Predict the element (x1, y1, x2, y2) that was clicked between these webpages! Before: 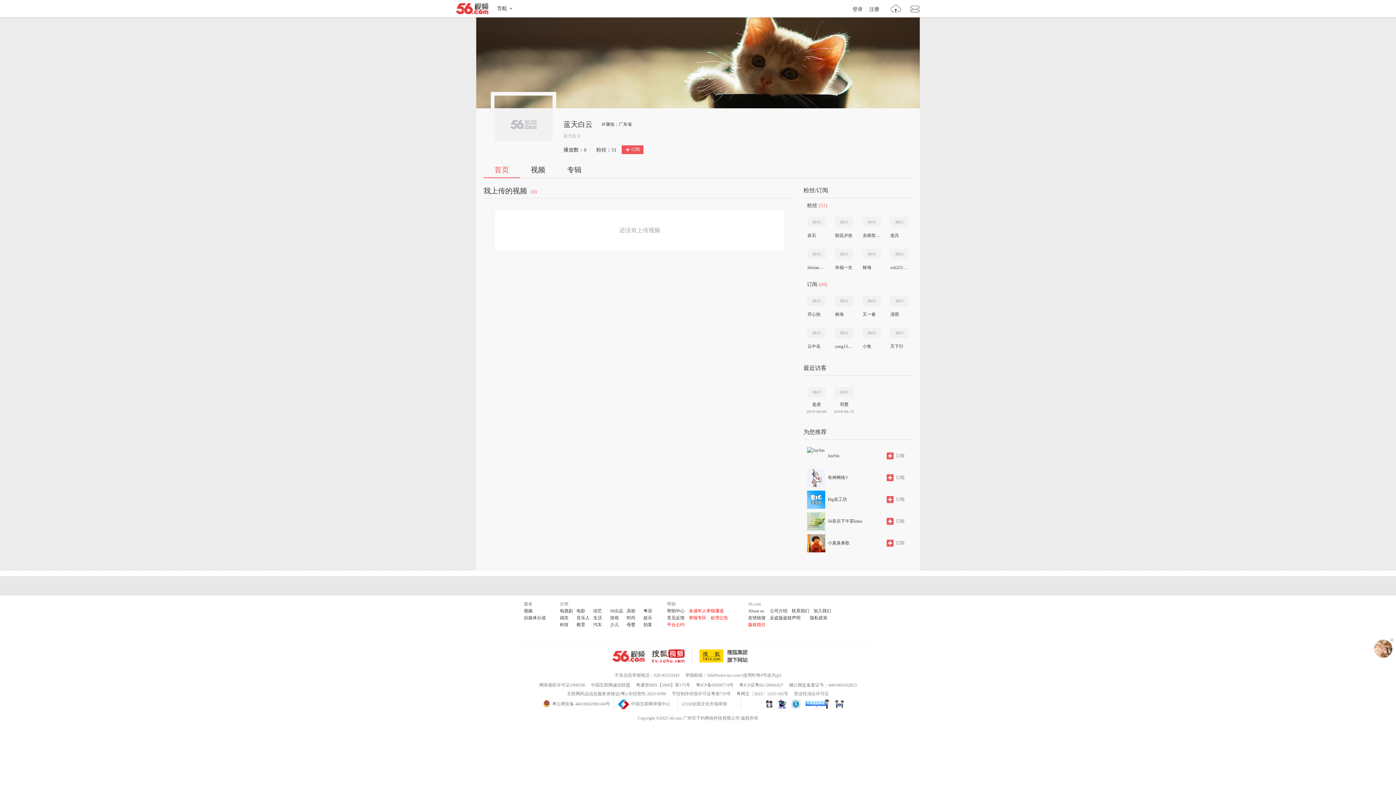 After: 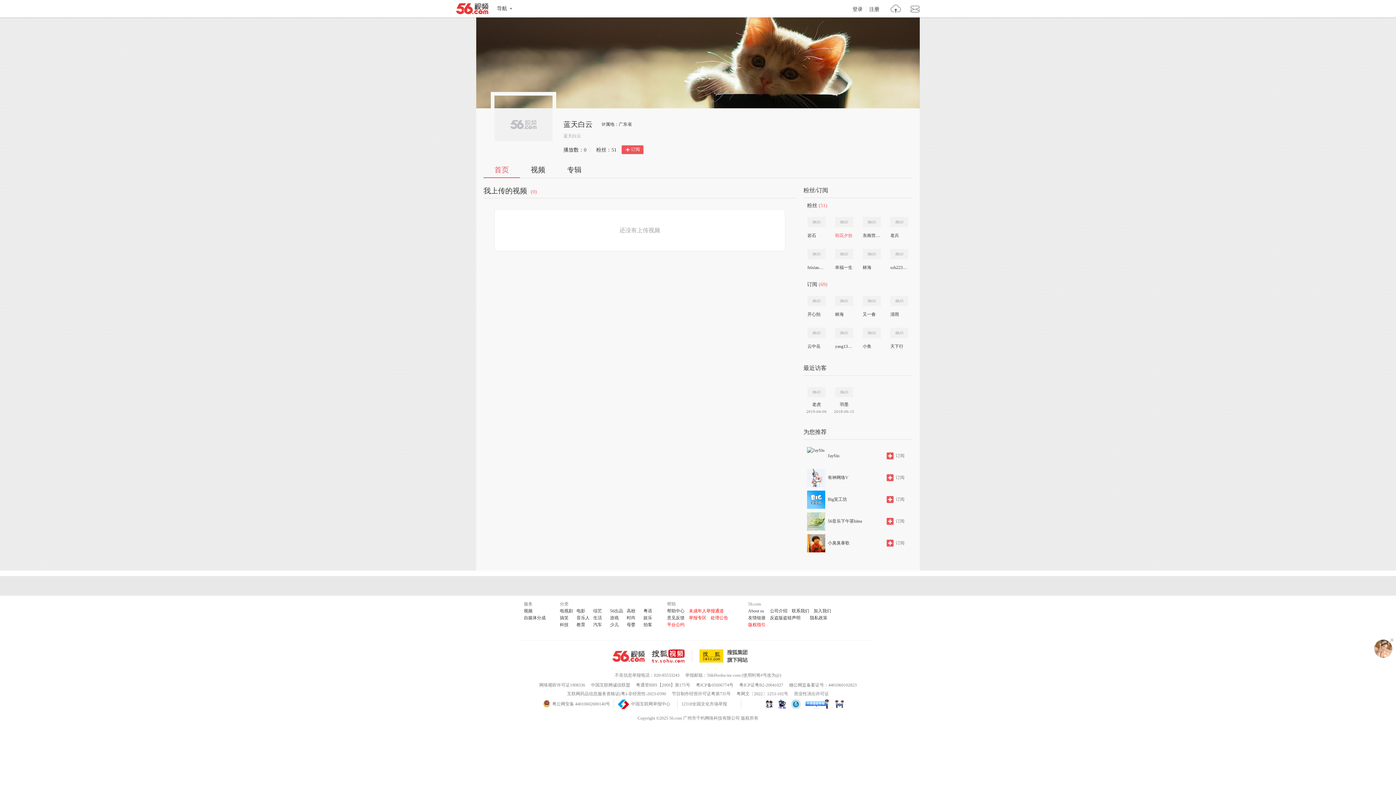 Action: bbox: (835, 232, 852, 239) label: 朝花夕拾